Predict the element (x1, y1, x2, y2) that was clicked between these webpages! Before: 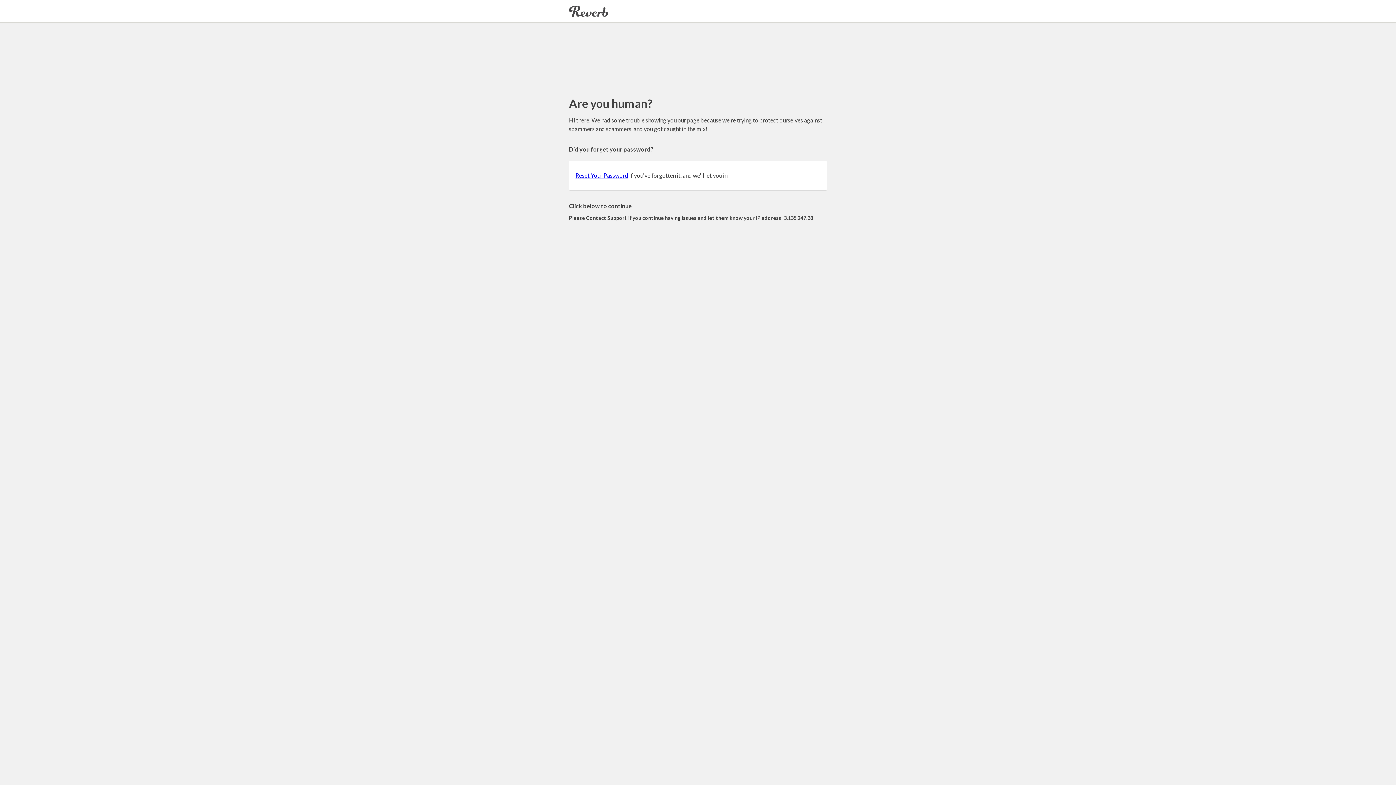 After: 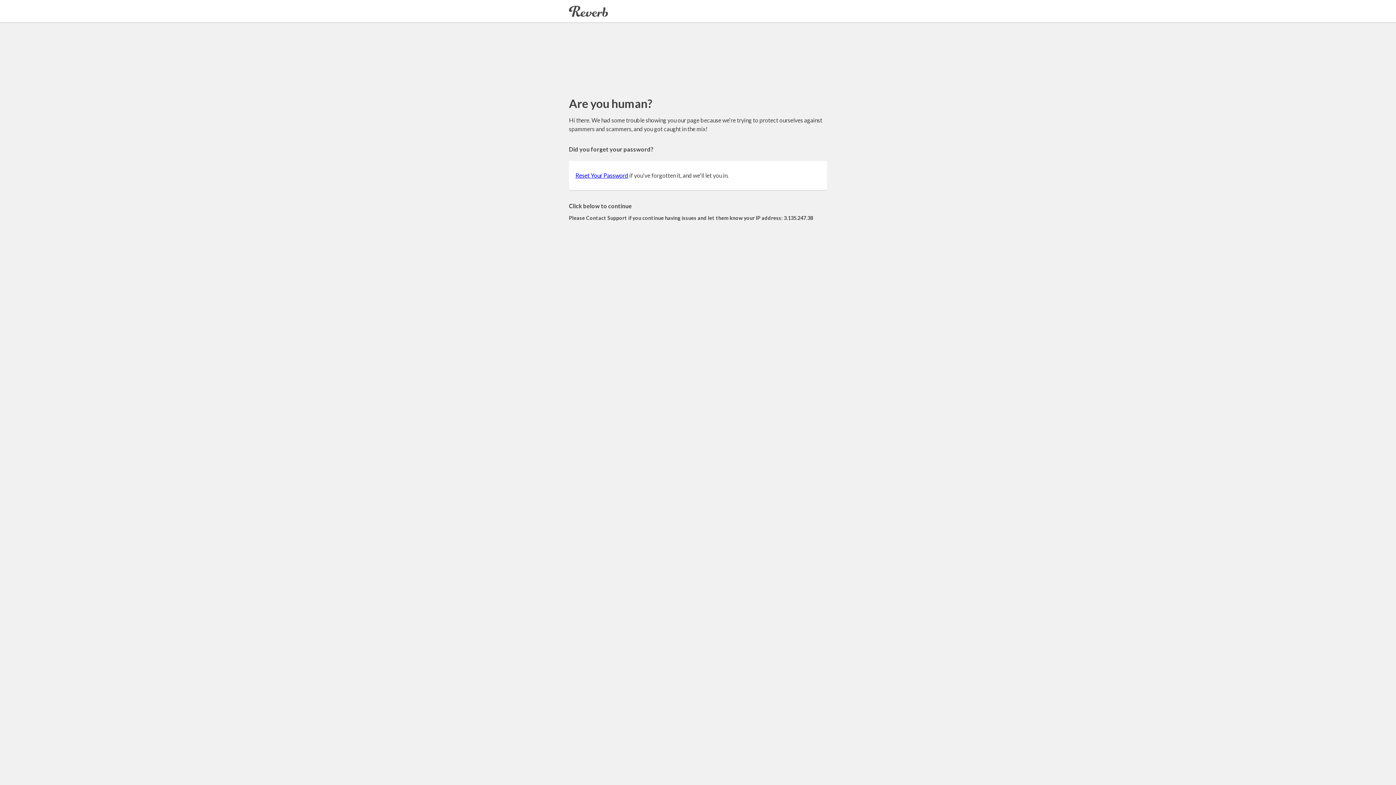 Action: label: Reset Your Password bbox: (575, 172, 628, 178)